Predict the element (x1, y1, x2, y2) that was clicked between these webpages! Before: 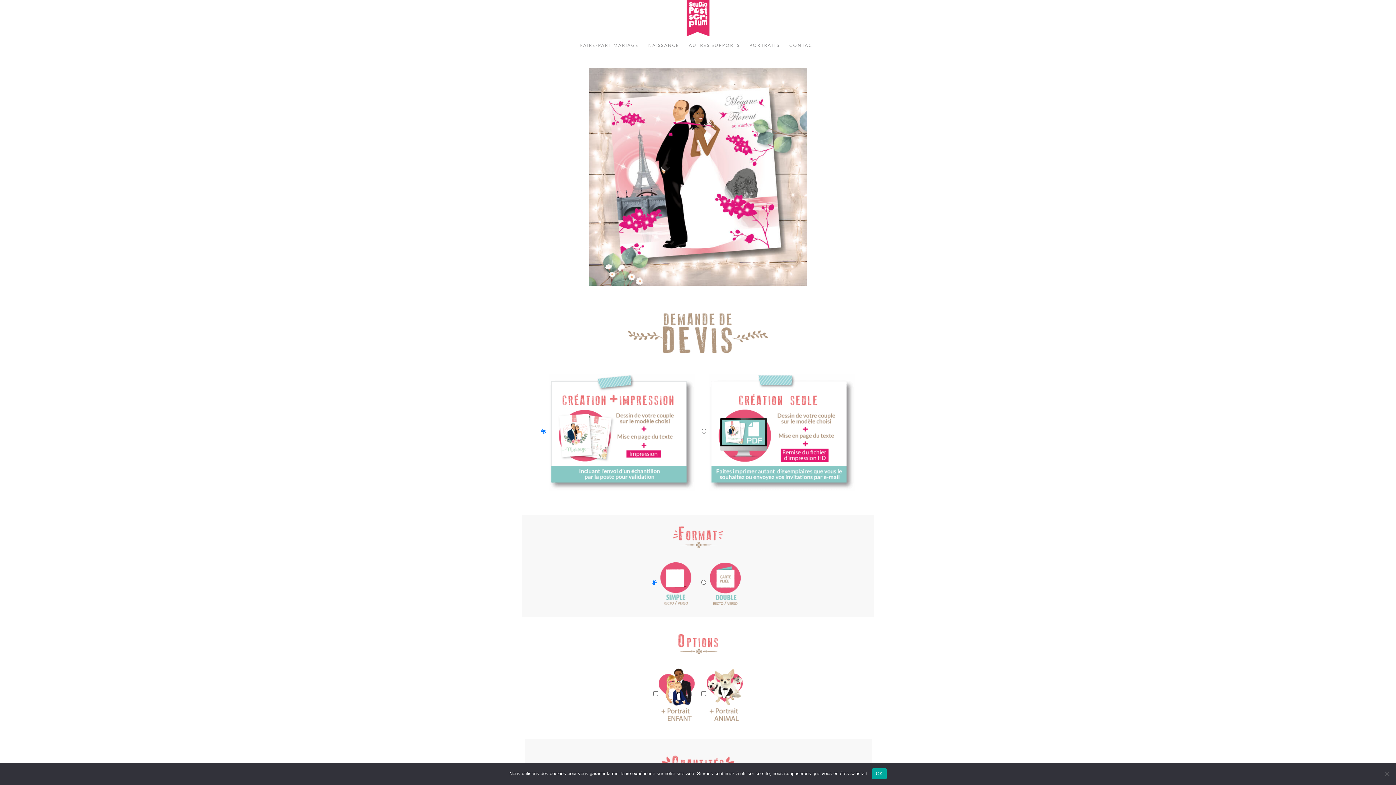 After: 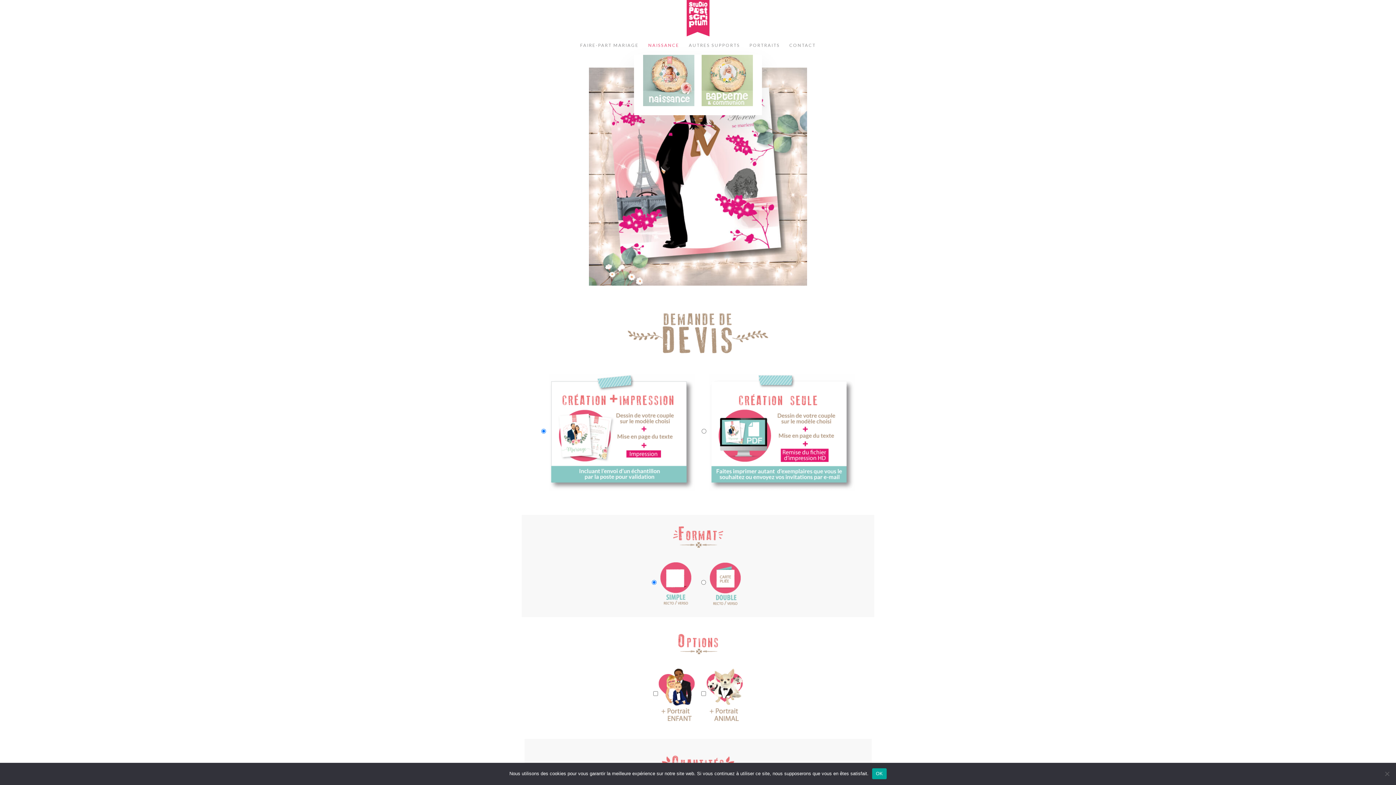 Action: bbox: (643, 36, 684, 54) label: NAISSANCE